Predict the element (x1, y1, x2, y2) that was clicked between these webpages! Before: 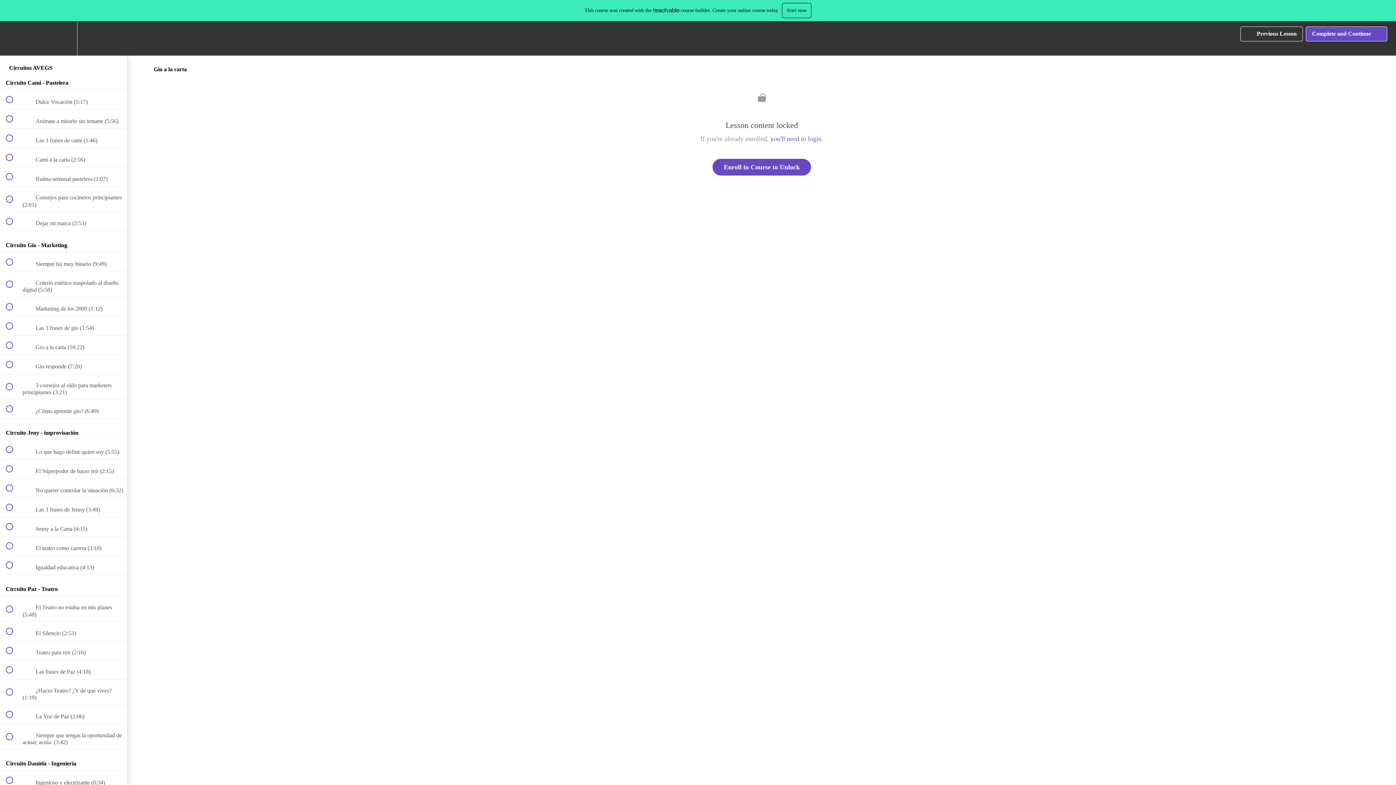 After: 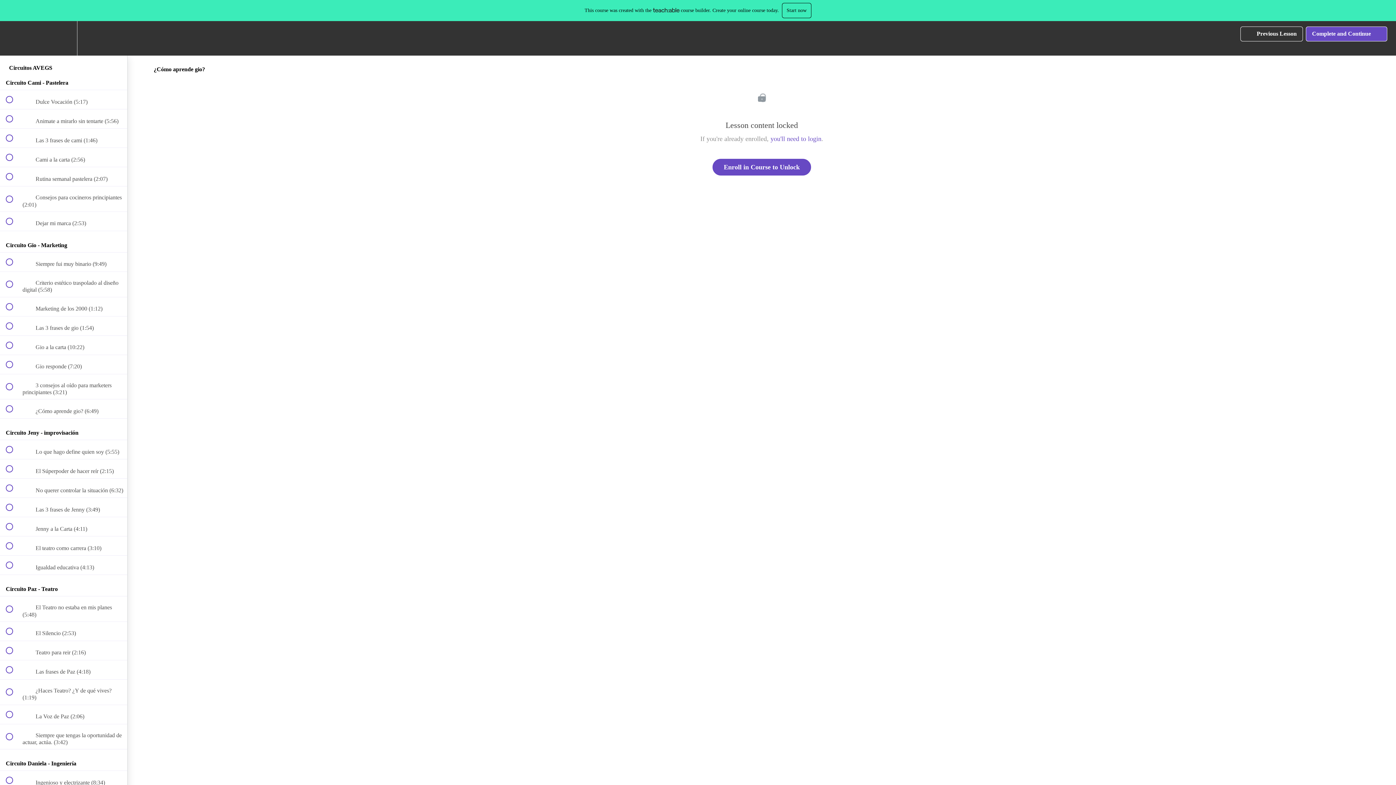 Action: label:  
 ¿Cómo aprende gio? (6:49) bbox: (0, 399, 127, 418)